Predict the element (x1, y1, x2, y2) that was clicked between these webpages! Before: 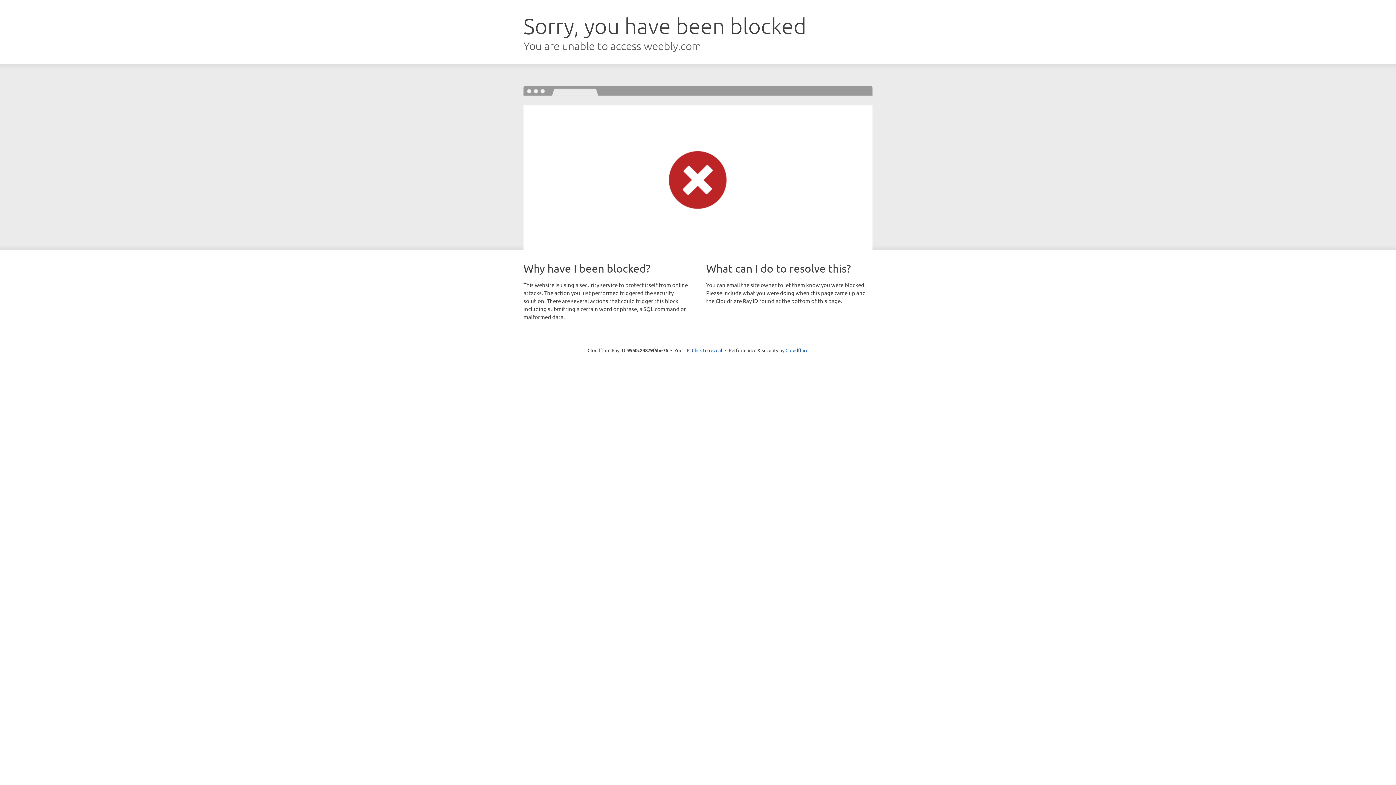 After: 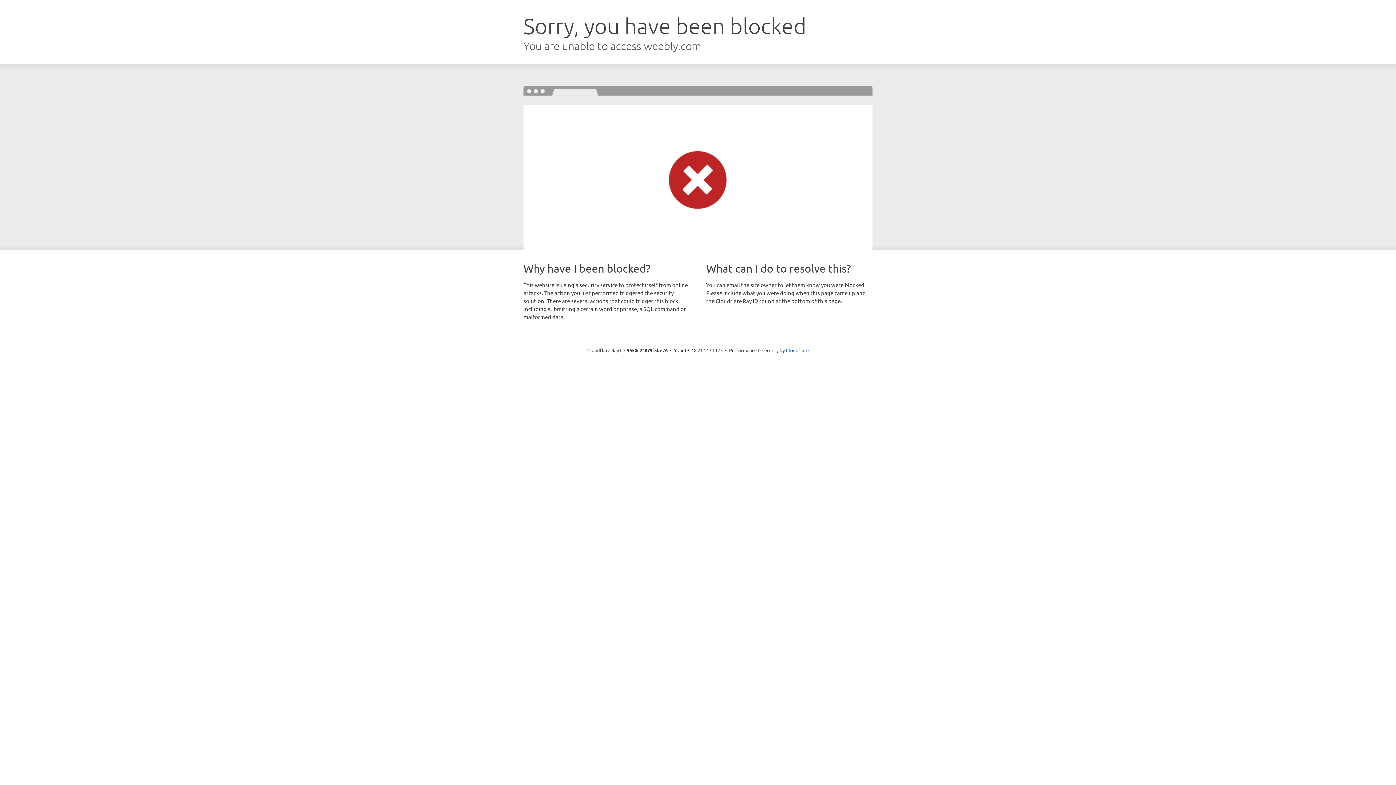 Action: bbox: (692, 346, 722, 353) label: Click to reveal